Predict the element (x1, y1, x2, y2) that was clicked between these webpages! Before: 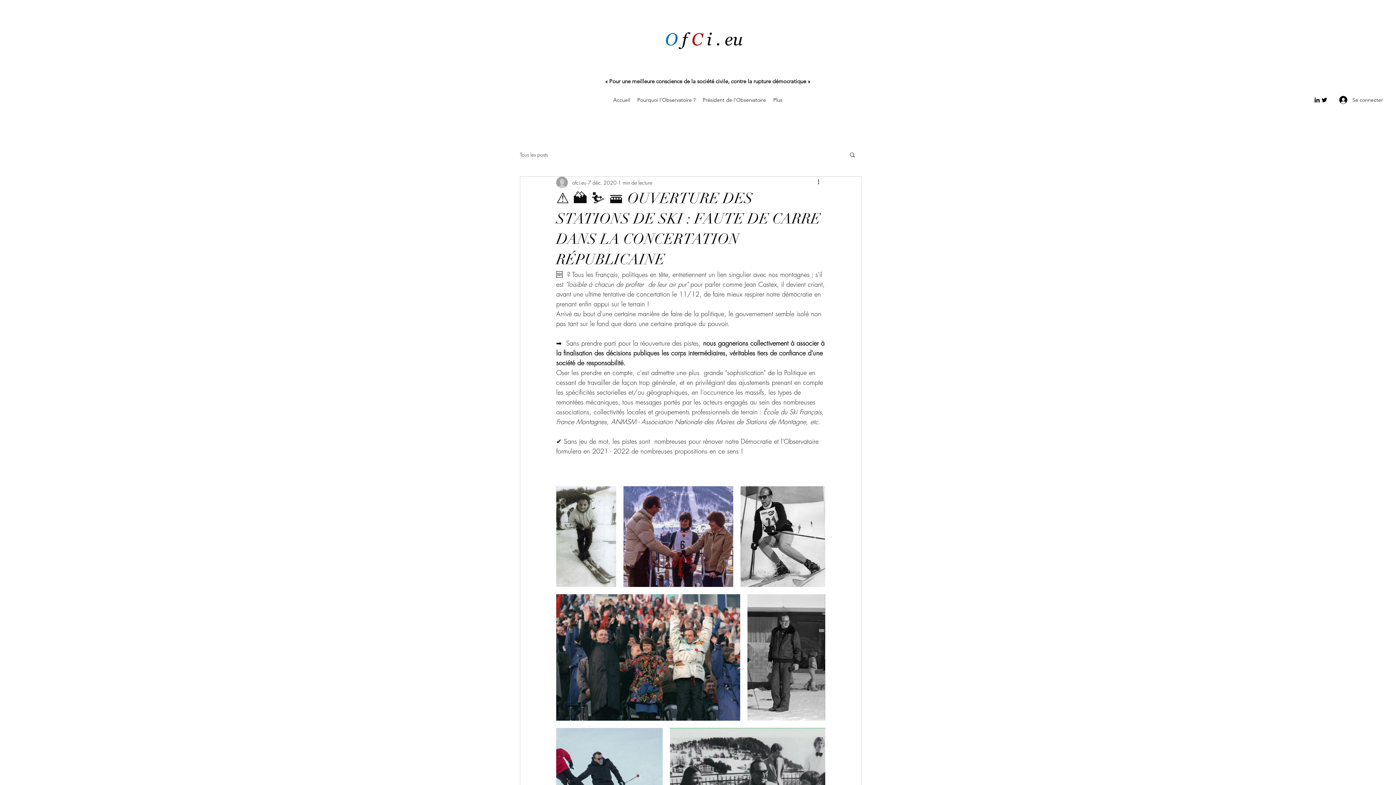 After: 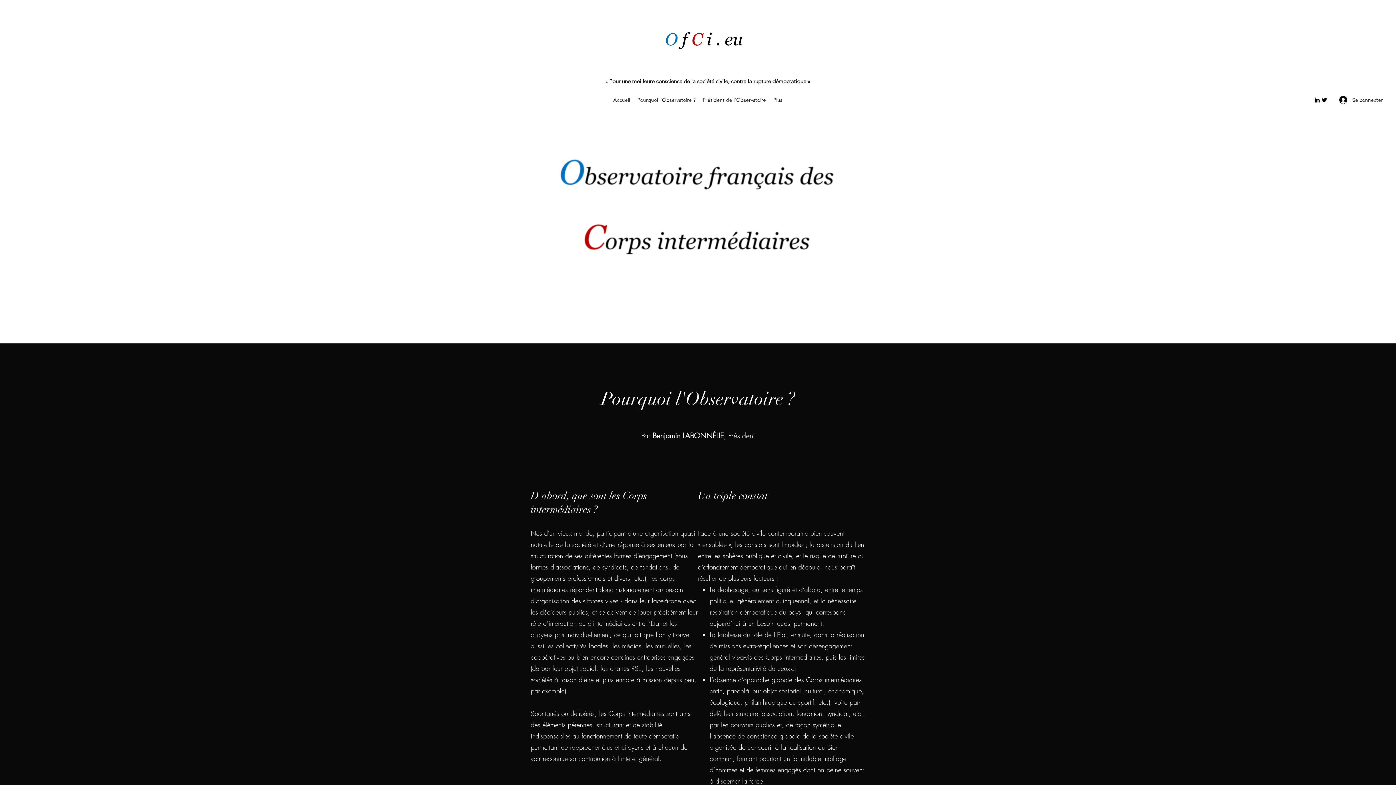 Action: bbox: (609, 94, 633, 105) label: Accueil